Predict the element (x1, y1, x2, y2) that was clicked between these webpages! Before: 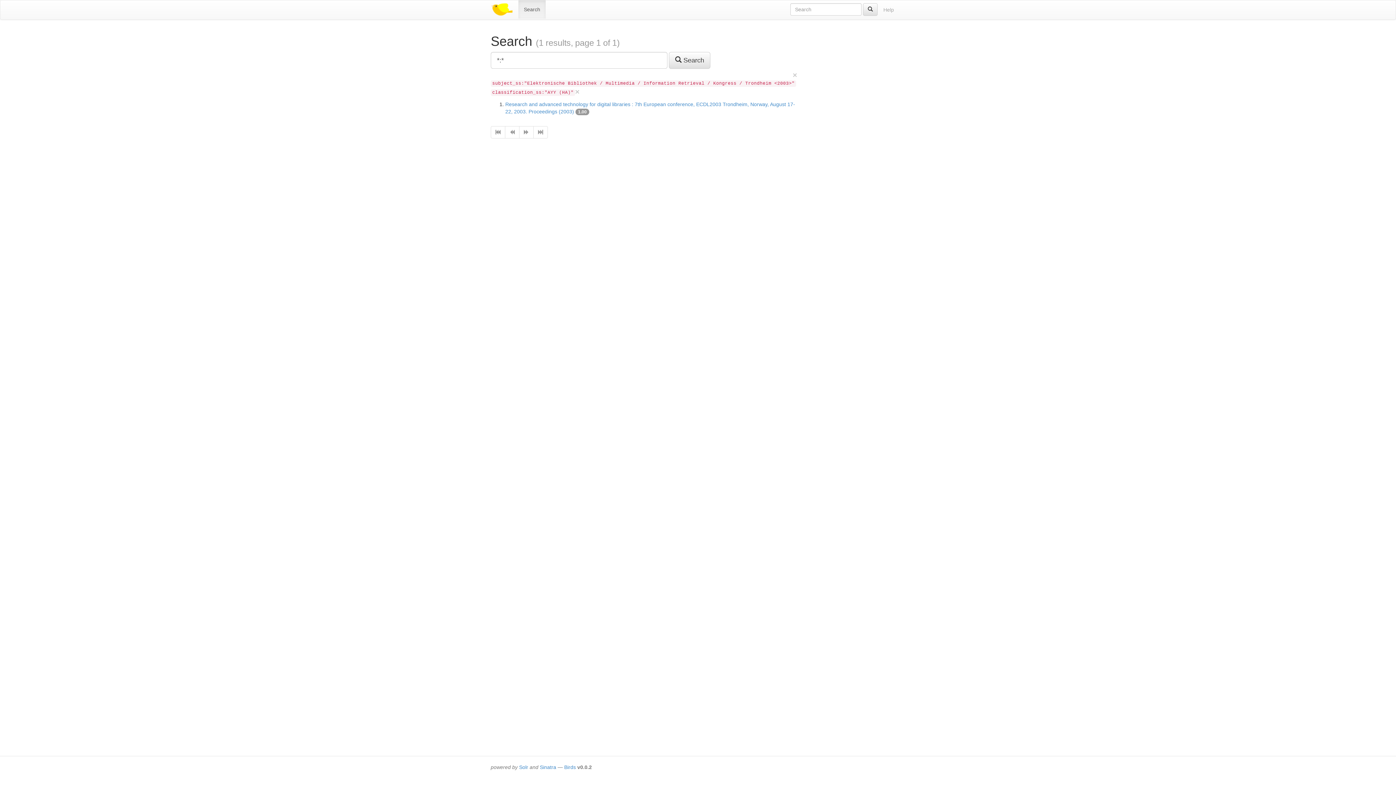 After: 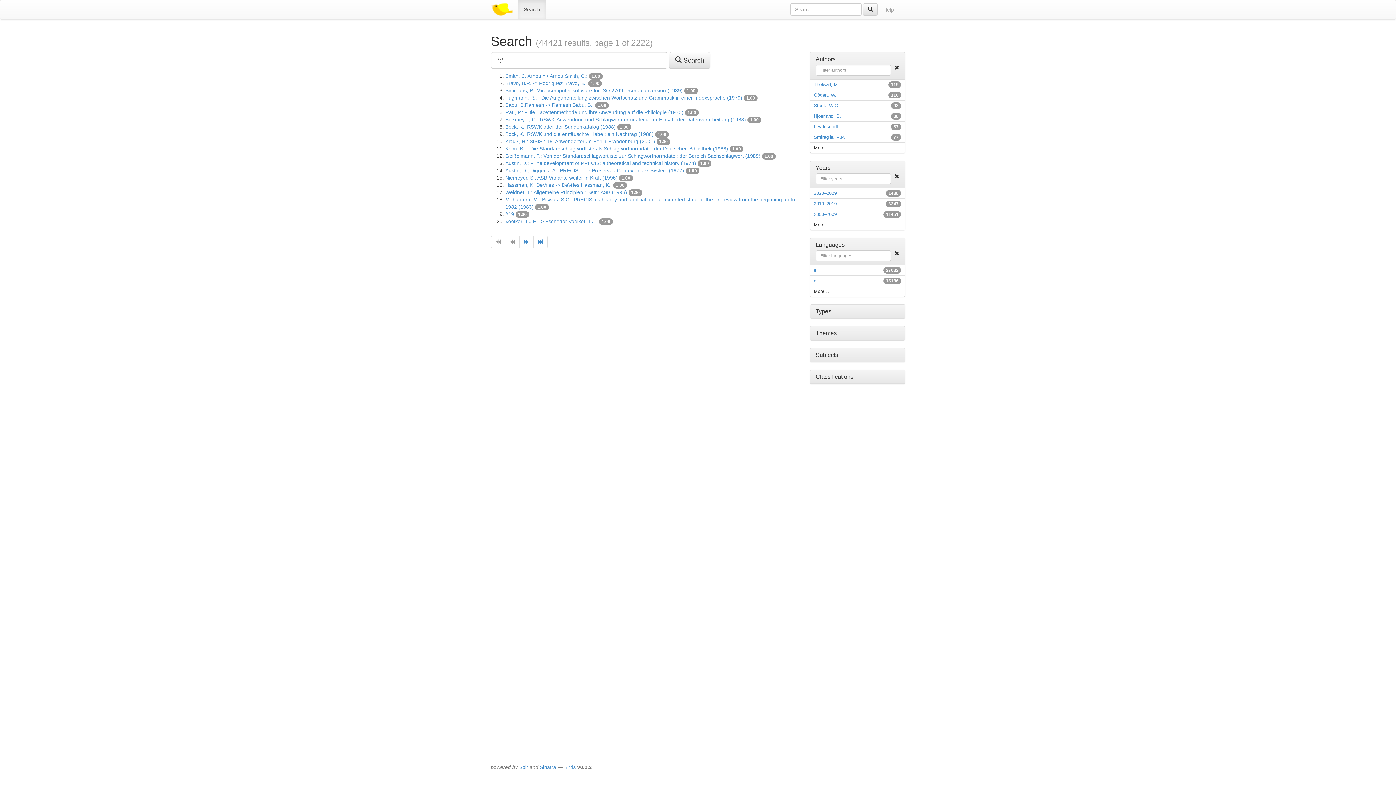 Action: bbox: (669, 52, 710, 68) label:  Search